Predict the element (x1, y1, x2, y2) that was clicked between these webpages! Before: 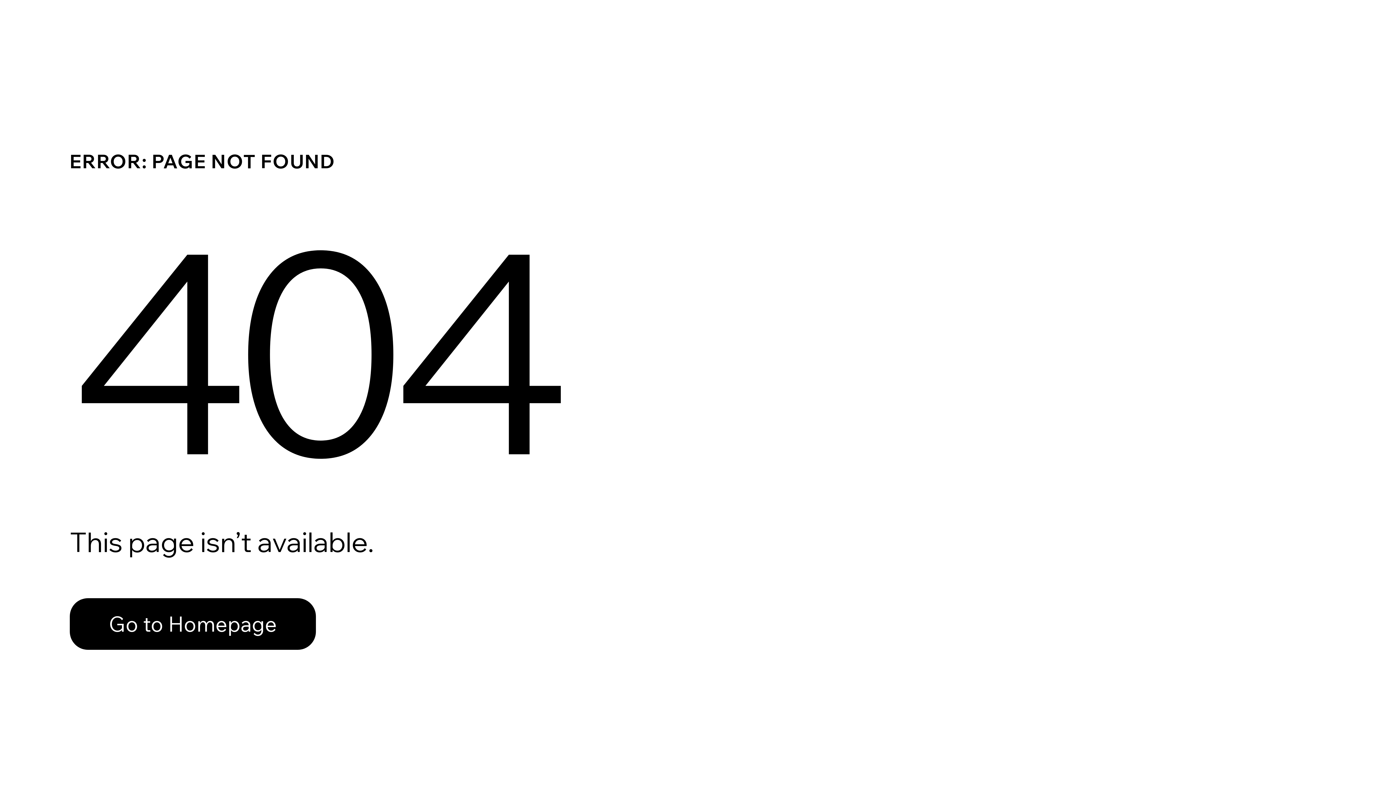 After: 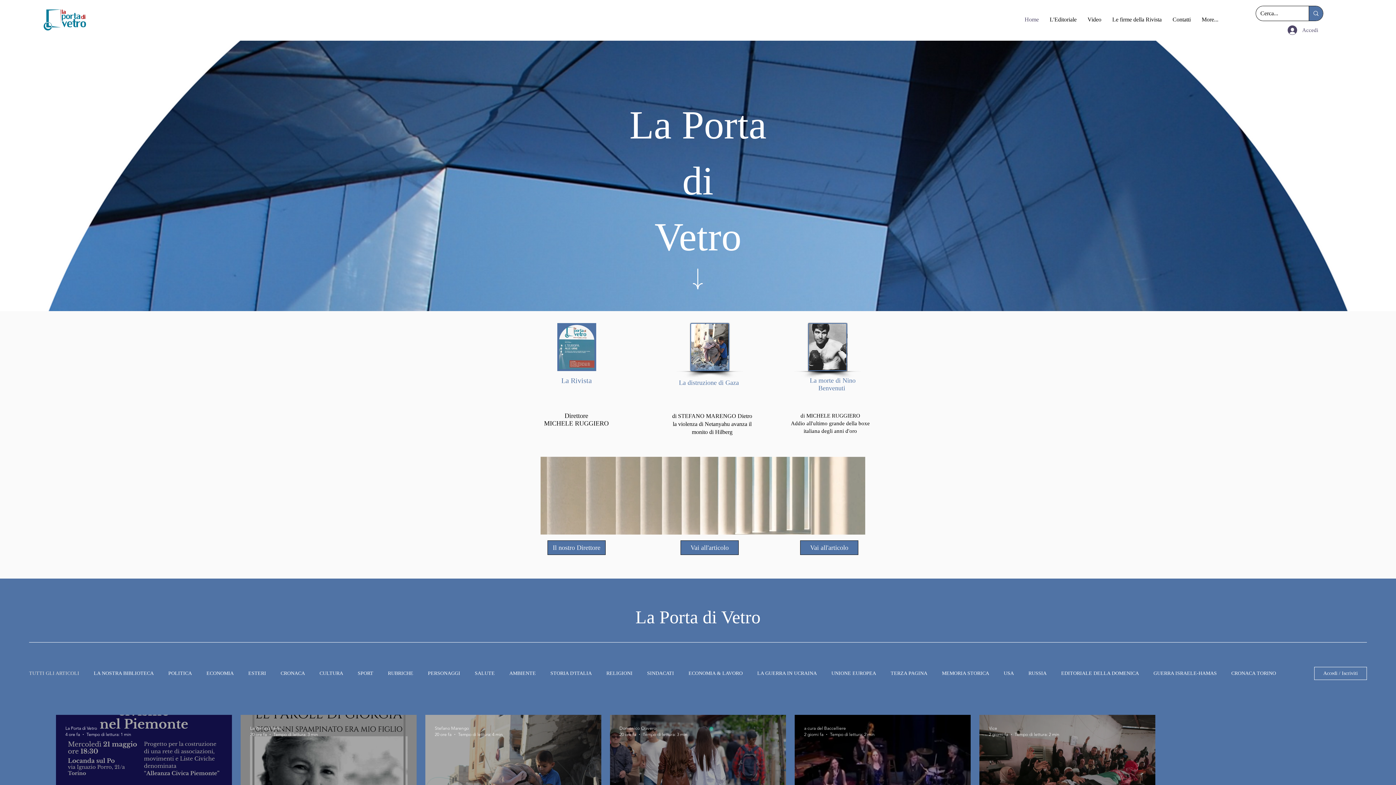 Action: bbox: (69, 582, 768, 659) label: Go to Homepage